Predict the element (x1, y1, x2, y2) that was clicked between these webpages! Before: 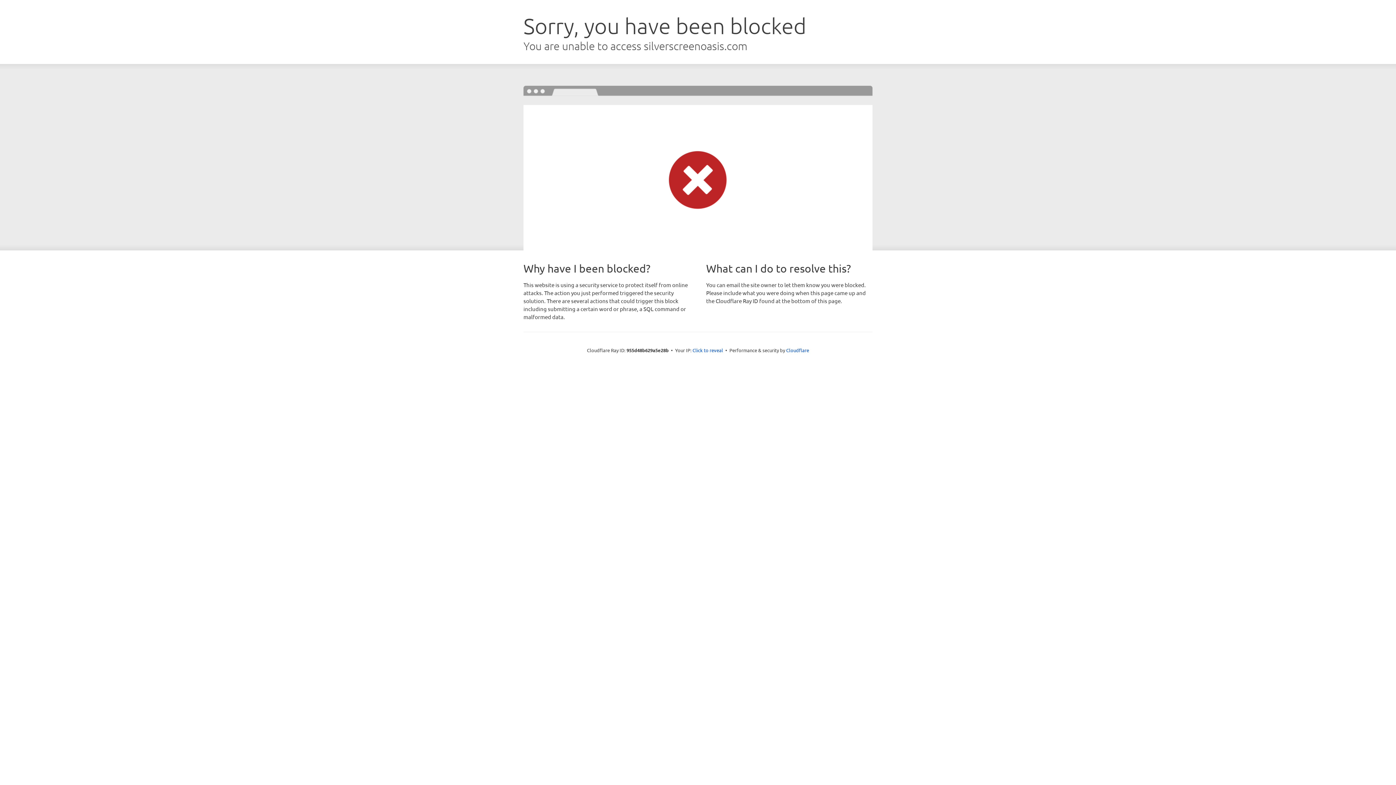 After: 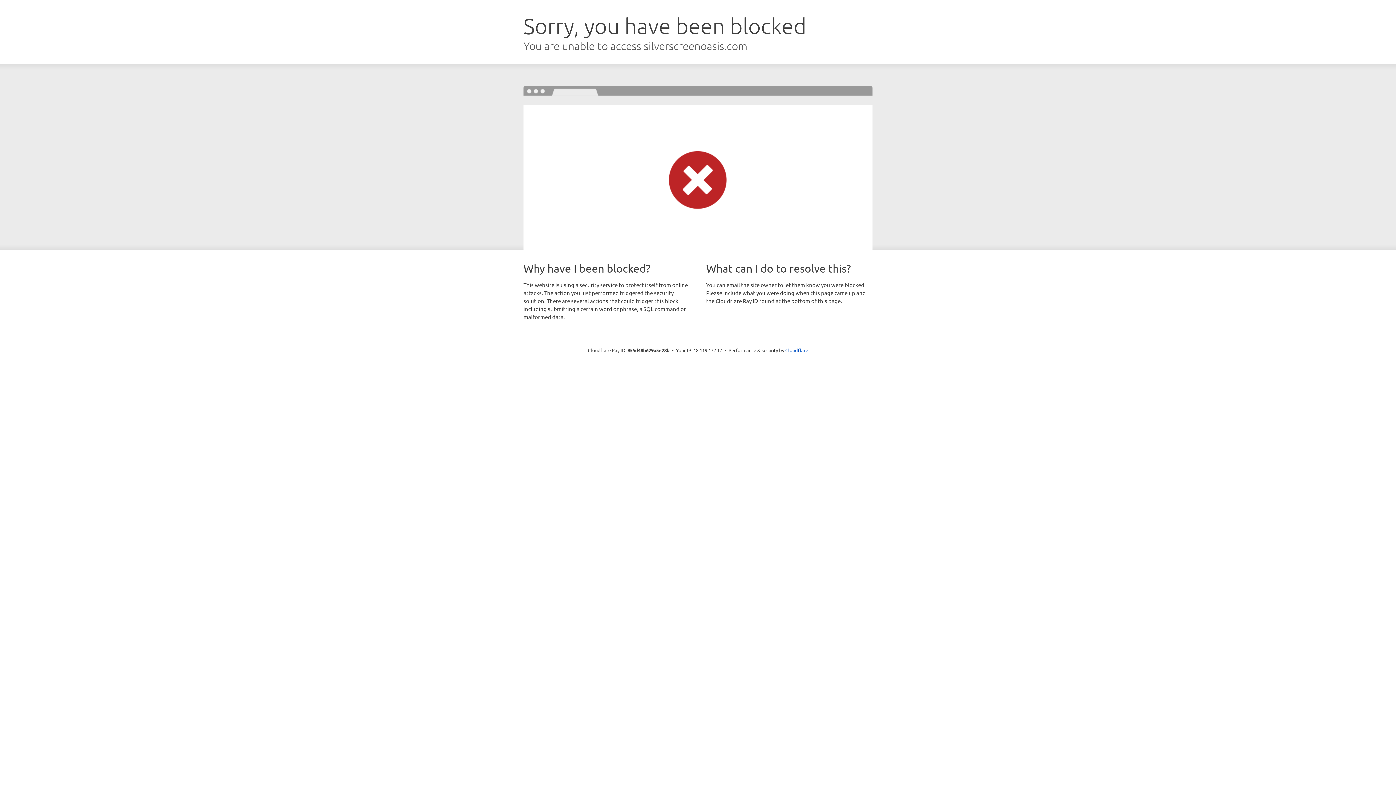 Action: bbox: (692, 346, 723, 353) label: Click to reveal